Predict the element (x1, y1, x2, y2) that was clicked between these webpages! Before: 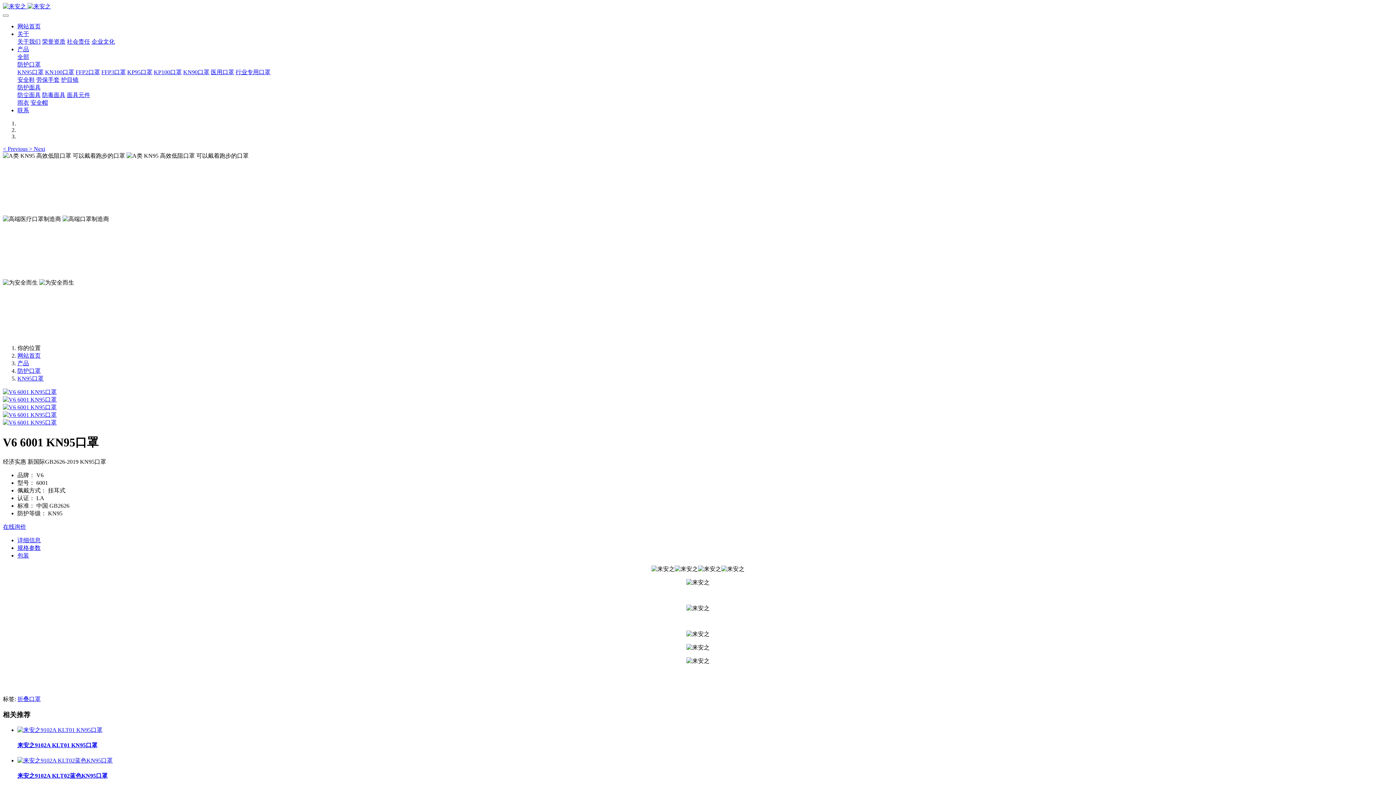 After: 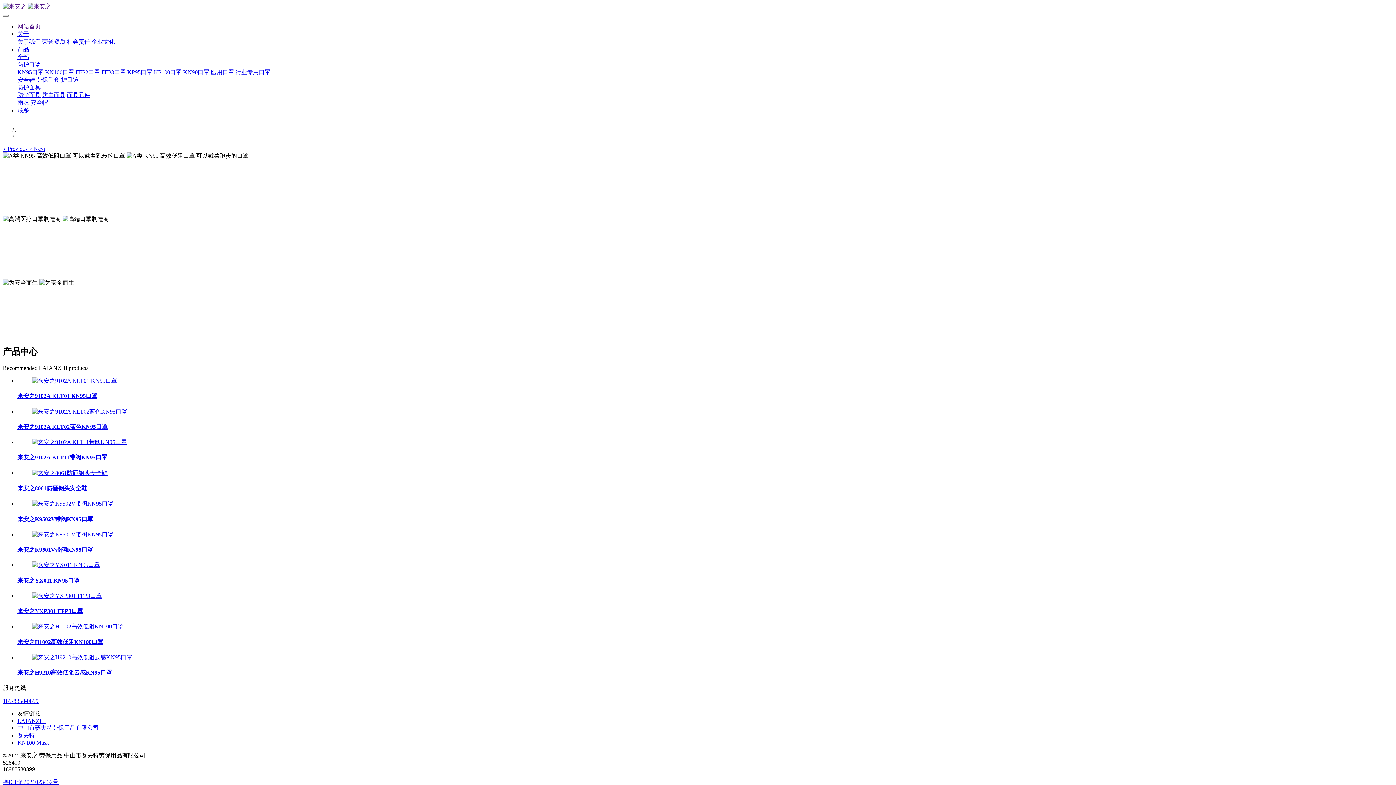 Action: label:   bbox: (2, 2, 1393, 10)